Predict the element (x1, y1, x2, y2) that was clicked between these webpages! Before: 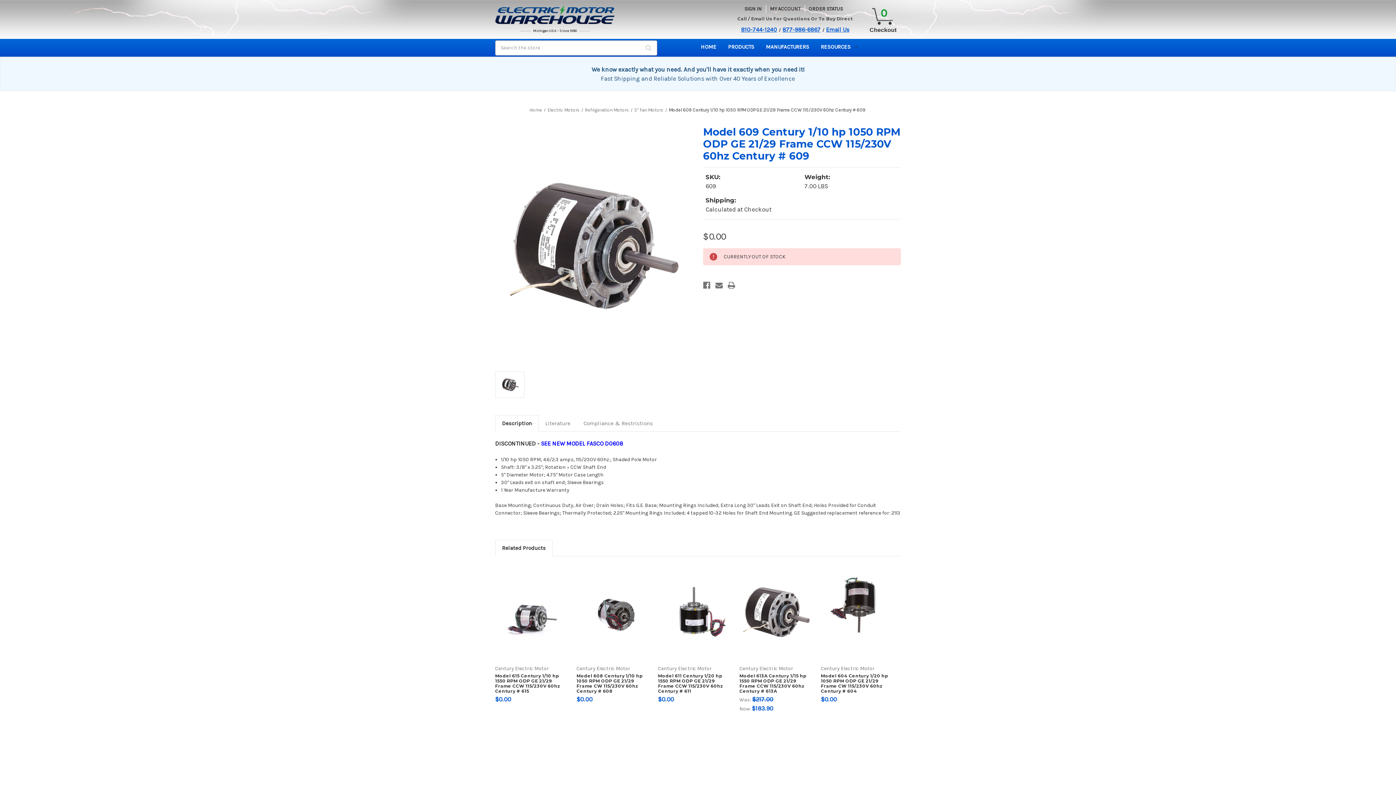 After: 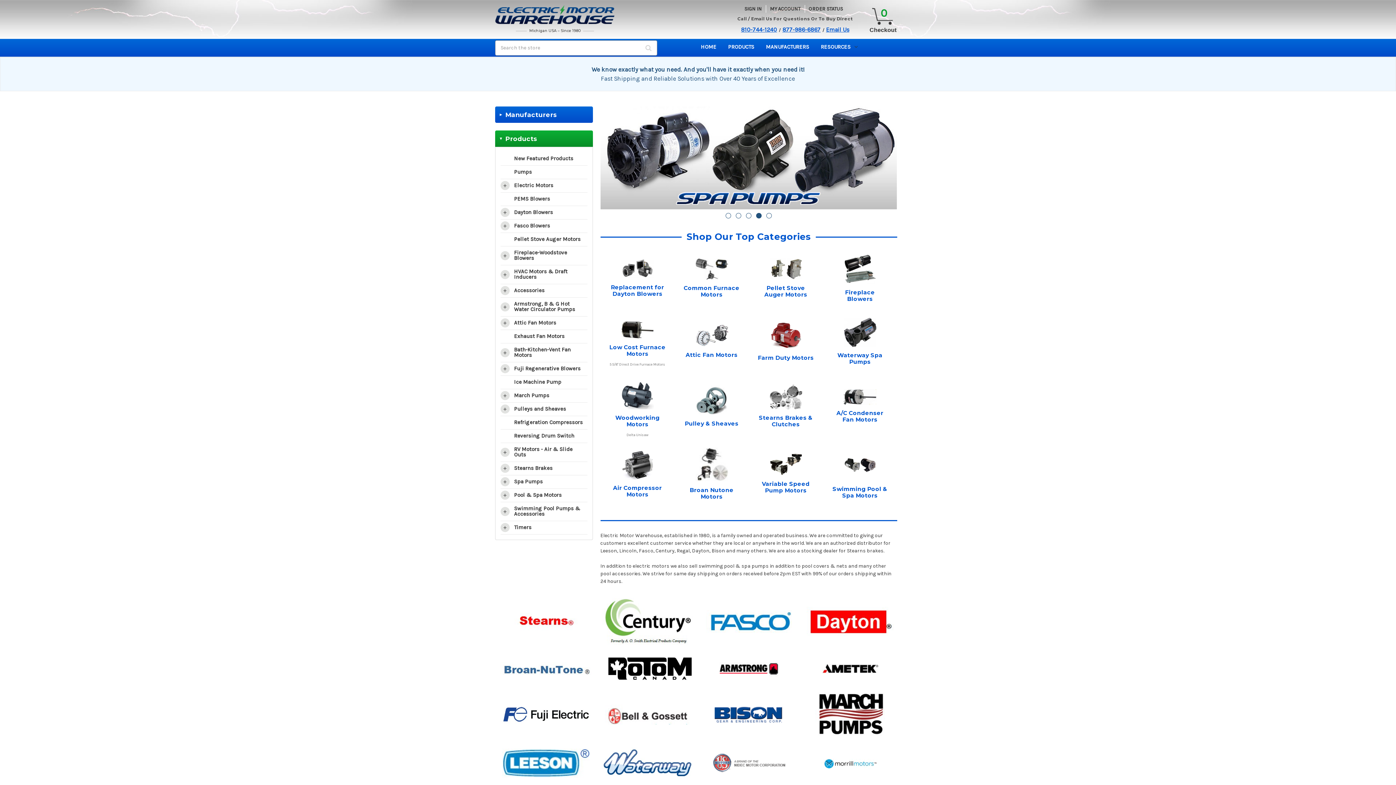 Action: bbox: (495, 5, 614, 24)